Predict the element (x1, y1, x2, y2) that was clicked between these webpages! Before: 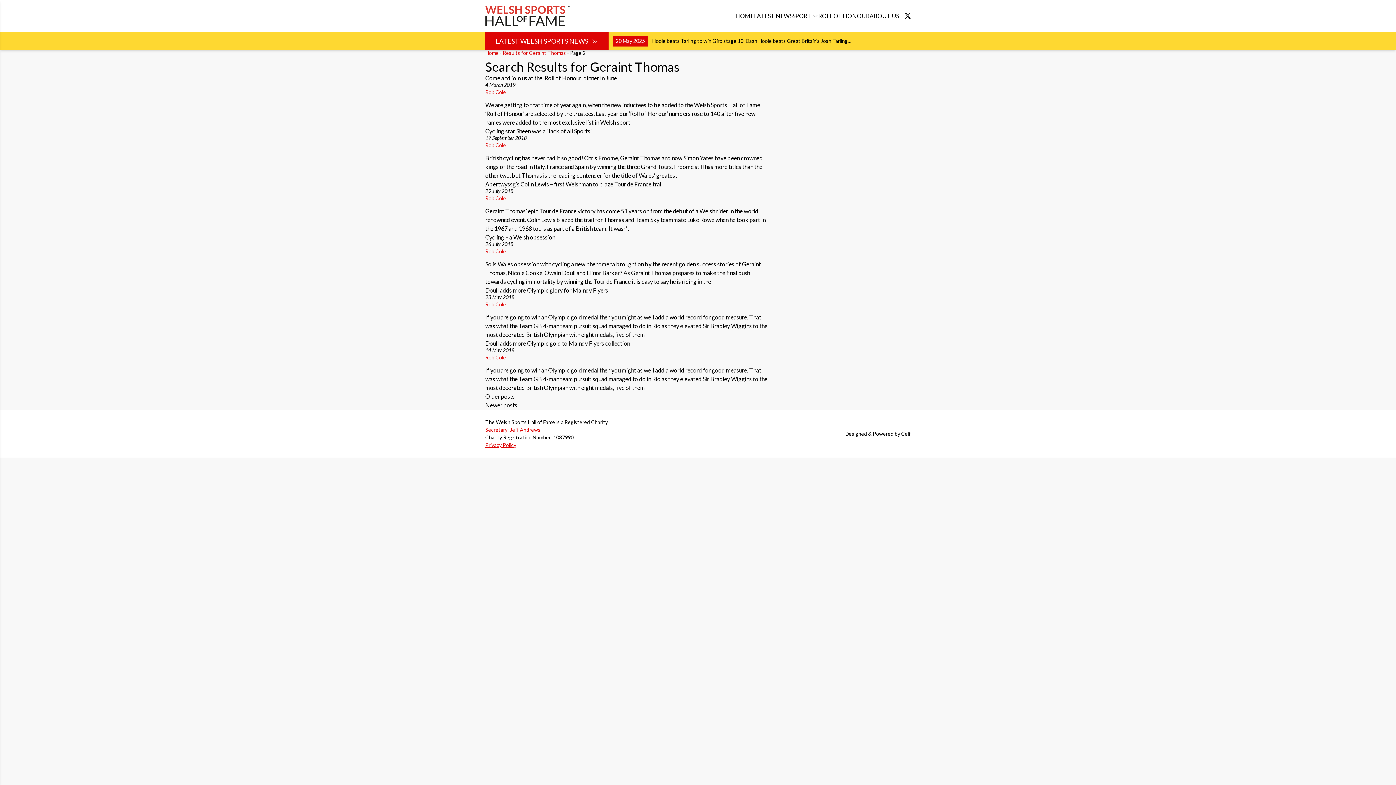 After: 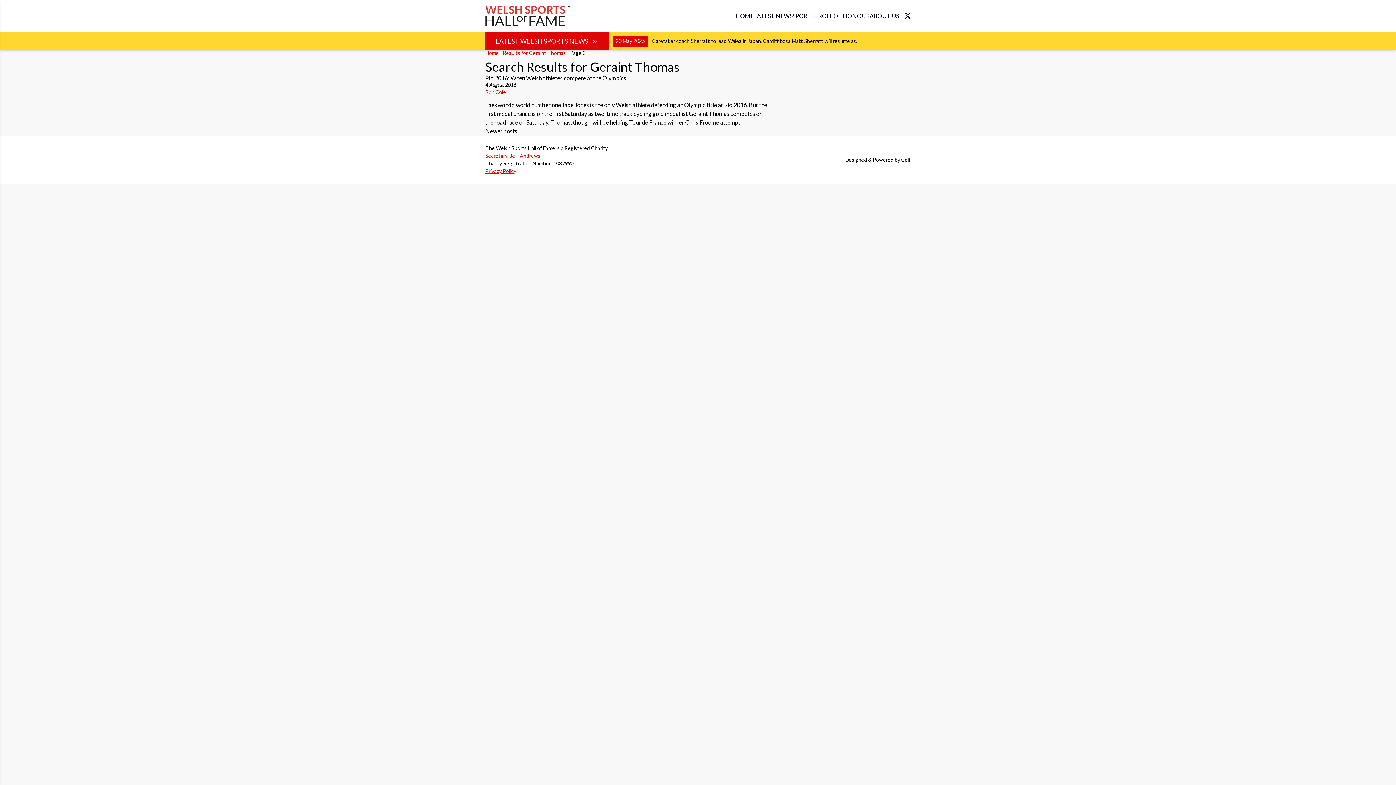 Action: label: Older posts bbox: (485, 393, 514, 400)